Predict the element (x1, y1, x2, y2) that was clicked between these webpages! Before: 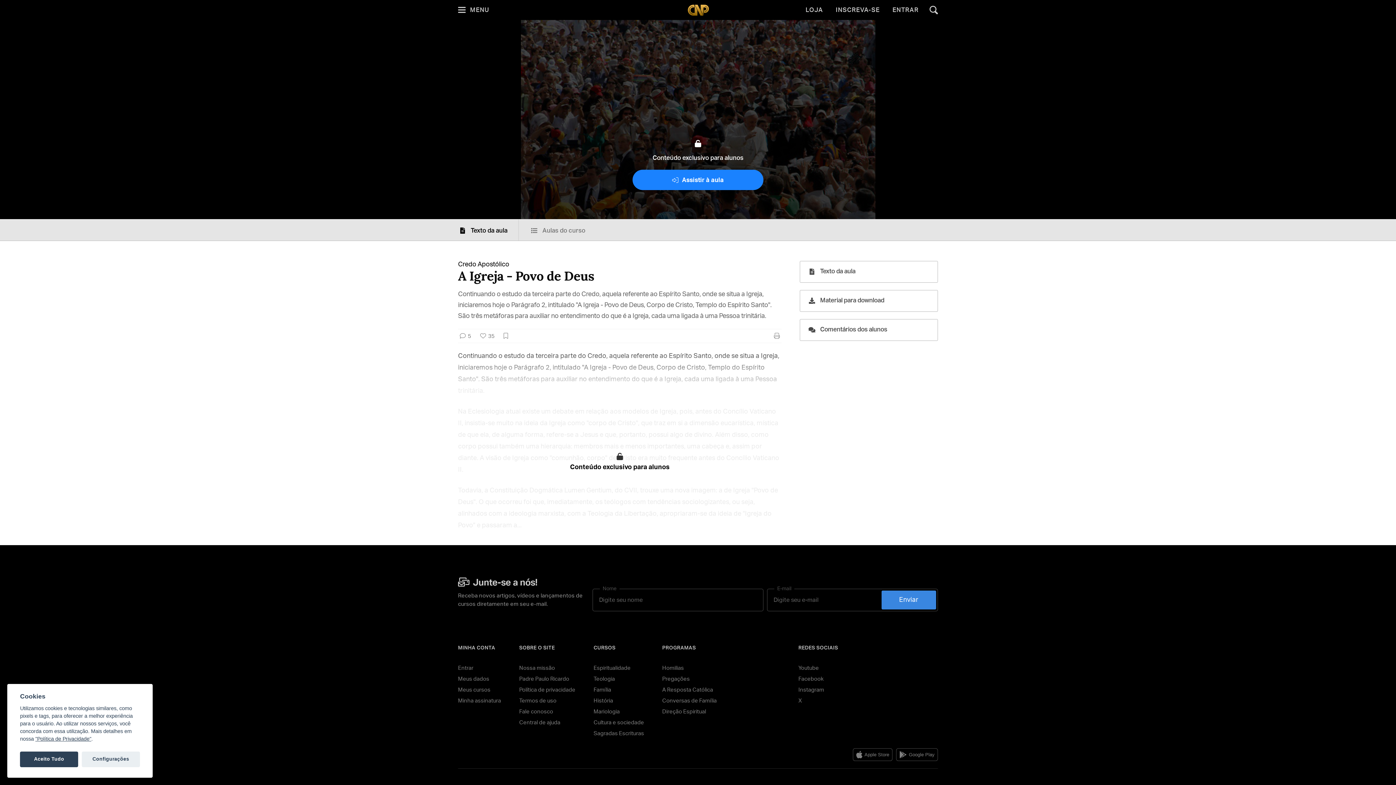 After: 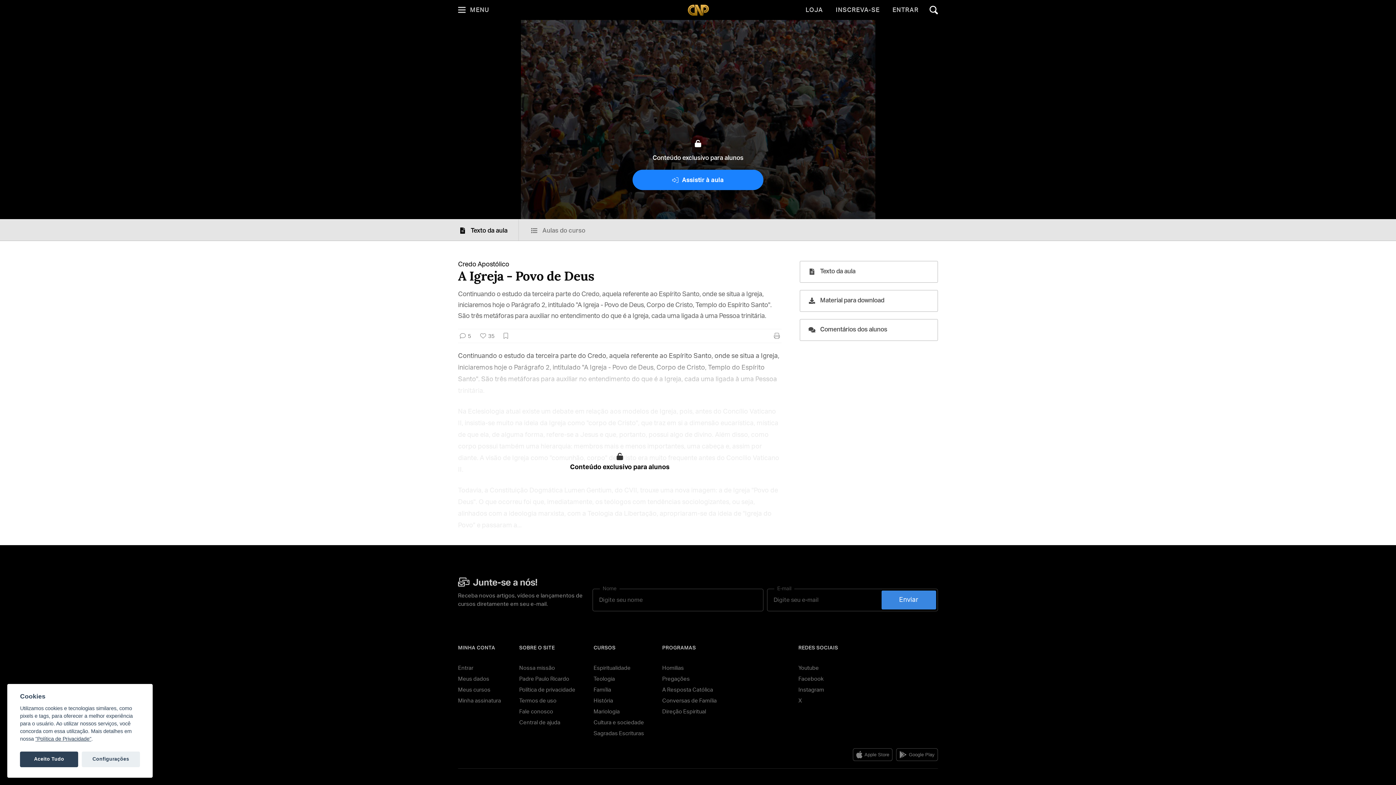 Action: bbox: (929, 5, 938, 14)